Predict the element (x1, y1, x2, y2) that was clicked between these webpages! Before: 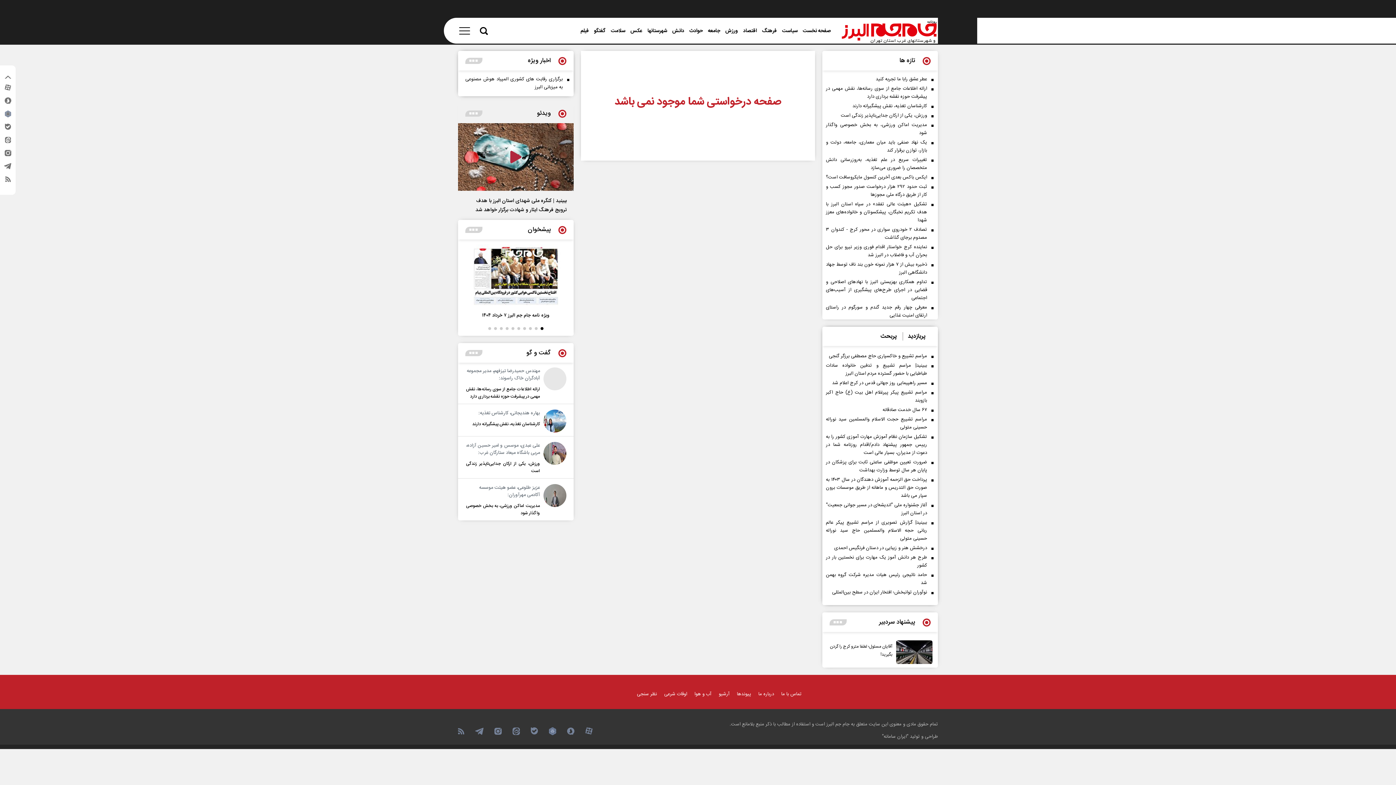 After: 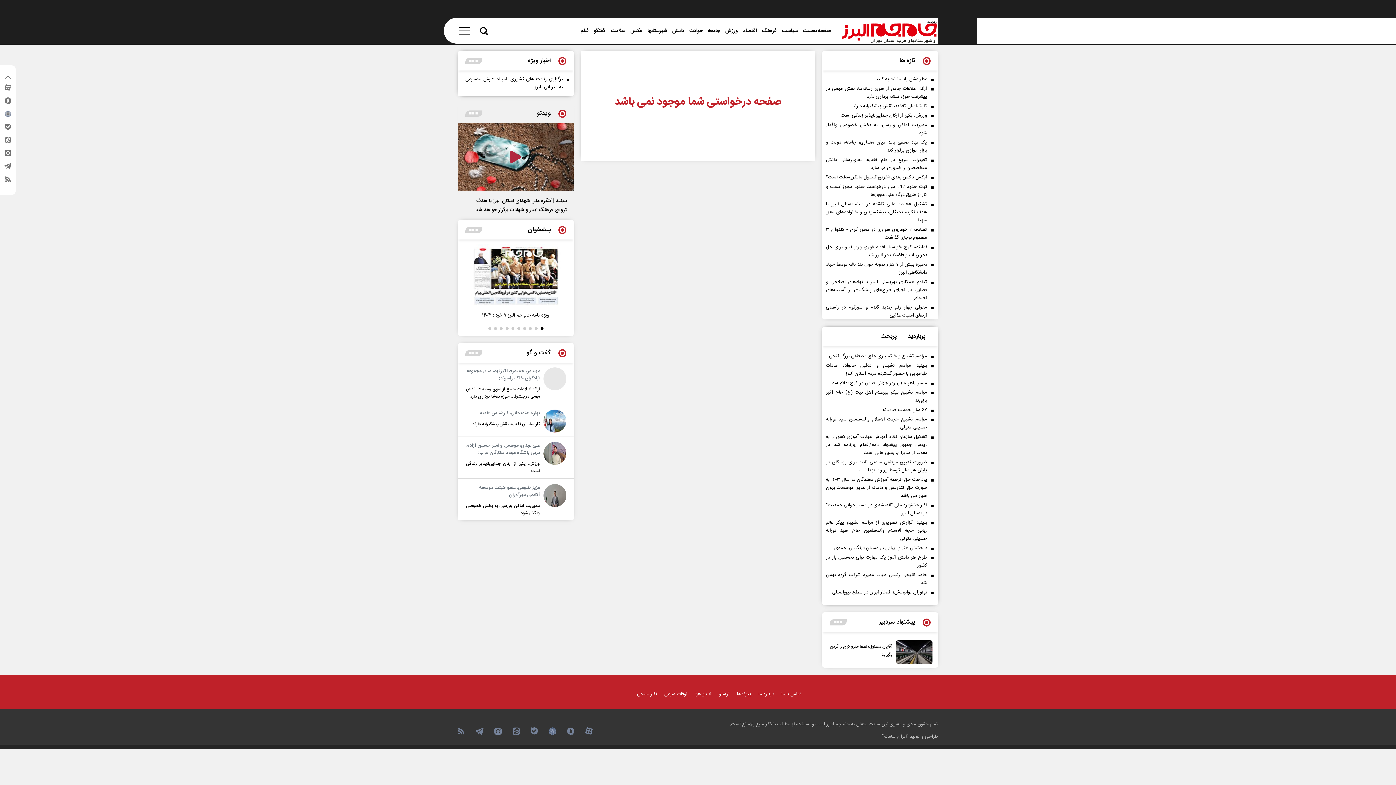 Action: bbox: (543, 409, 566, 432)